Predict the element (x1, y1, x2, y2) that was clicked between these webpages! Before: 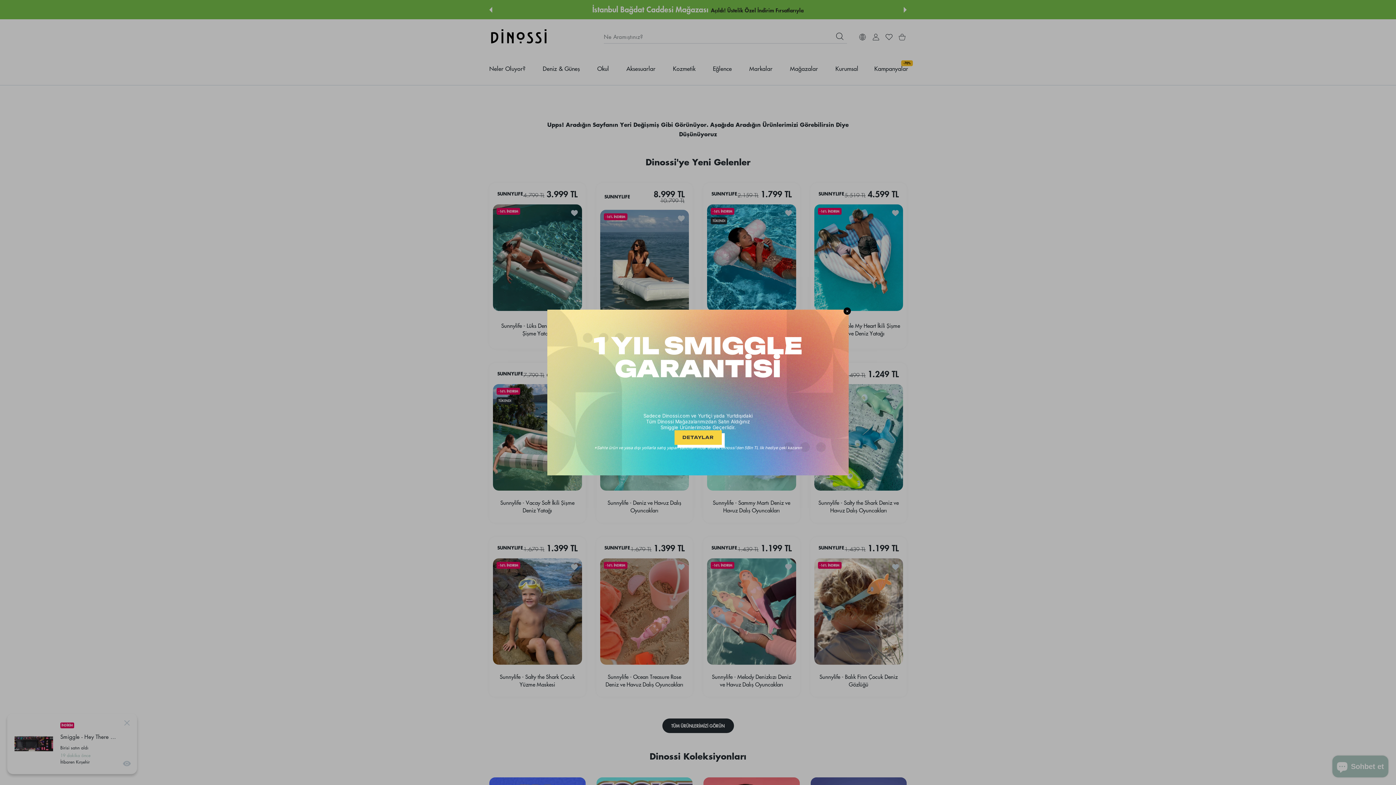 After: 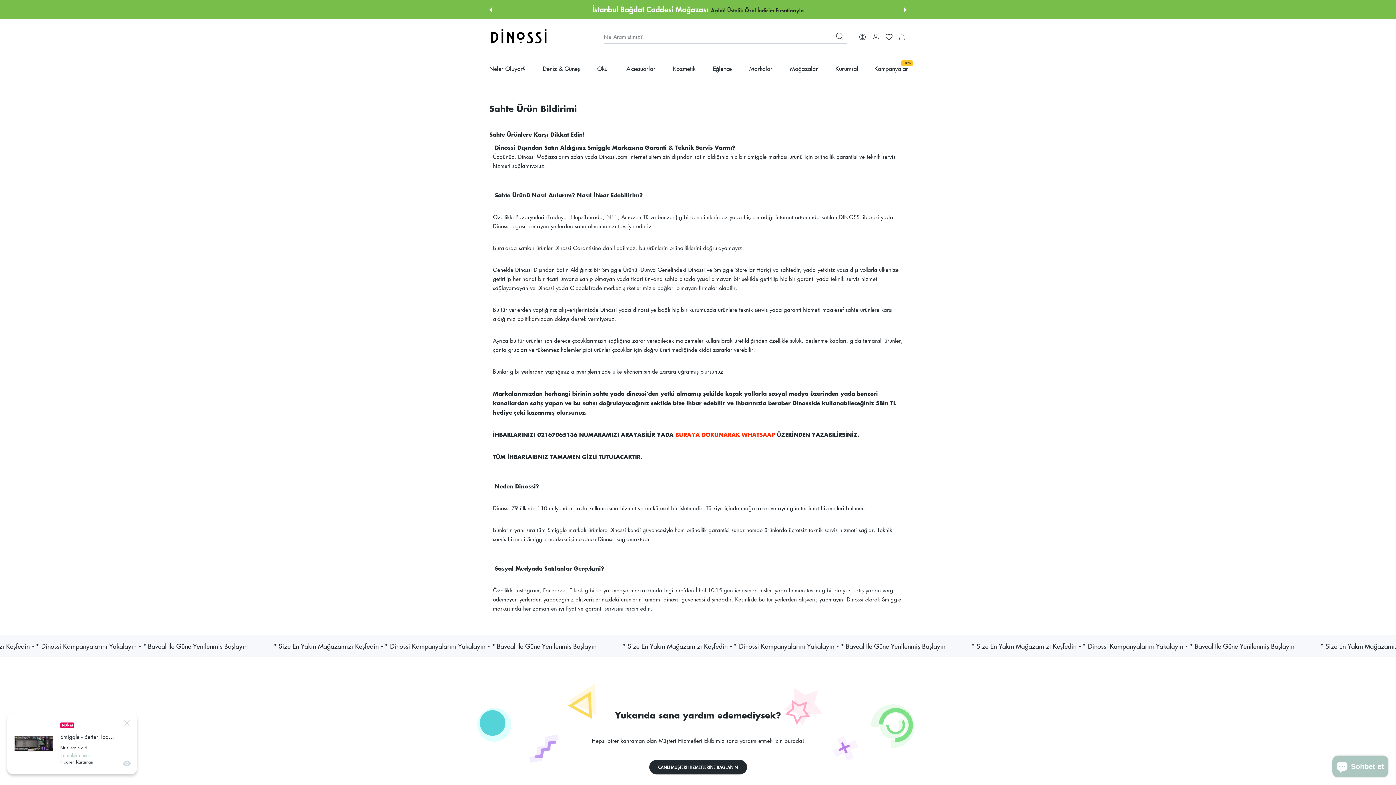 Action: label: DETAYLAR bbox: (674, 430, 721, 445)